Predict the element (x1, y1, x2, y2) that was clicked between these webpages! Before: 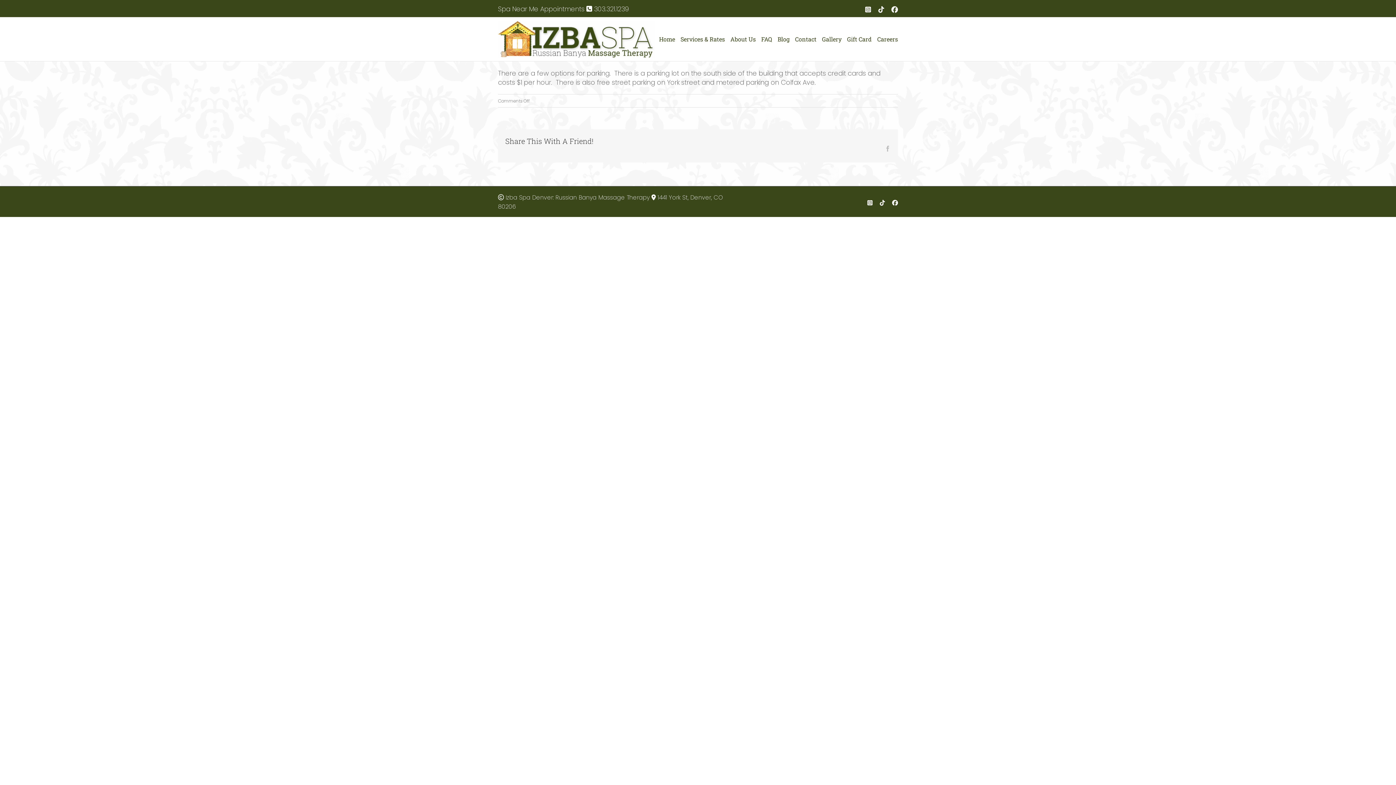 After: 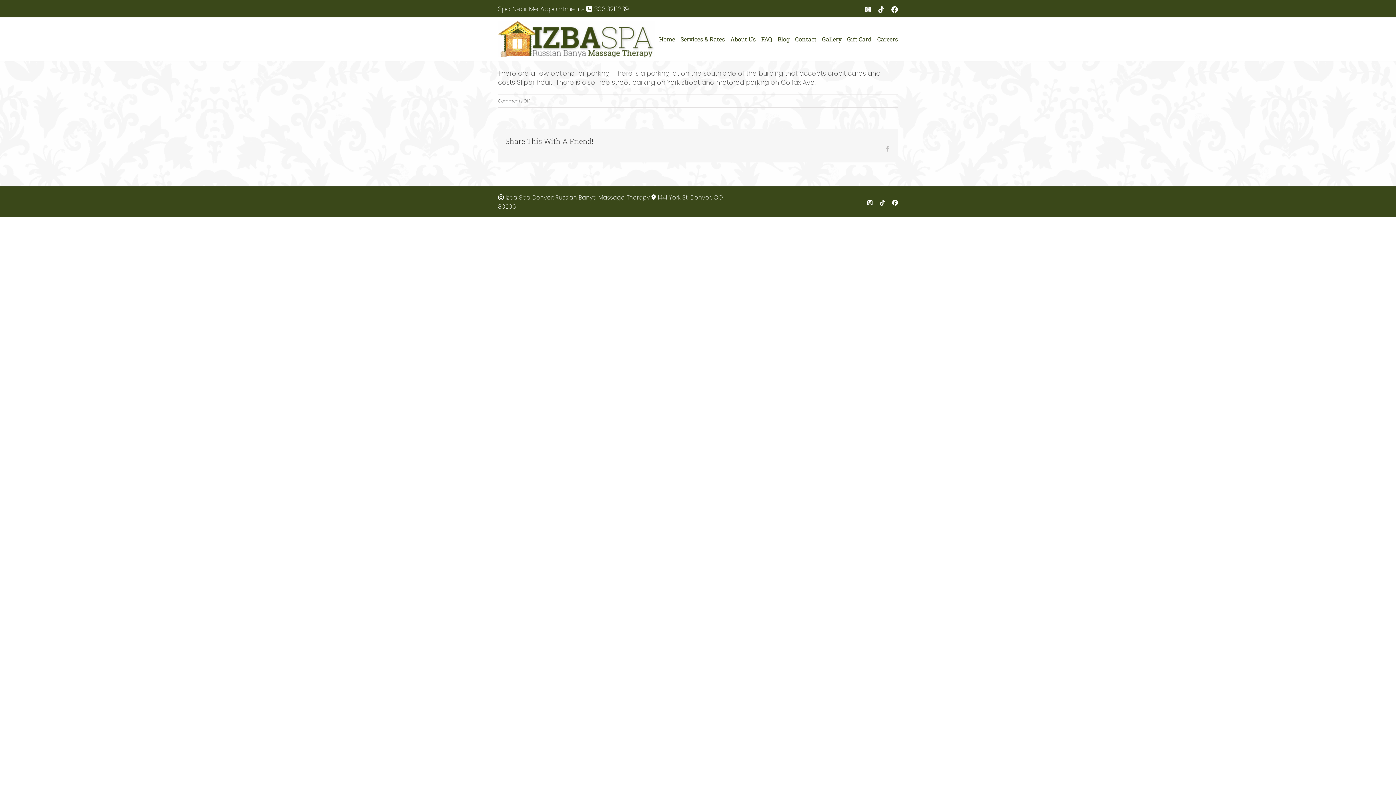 Action: bbox: (892, 200, 898, 205) label: Facebook